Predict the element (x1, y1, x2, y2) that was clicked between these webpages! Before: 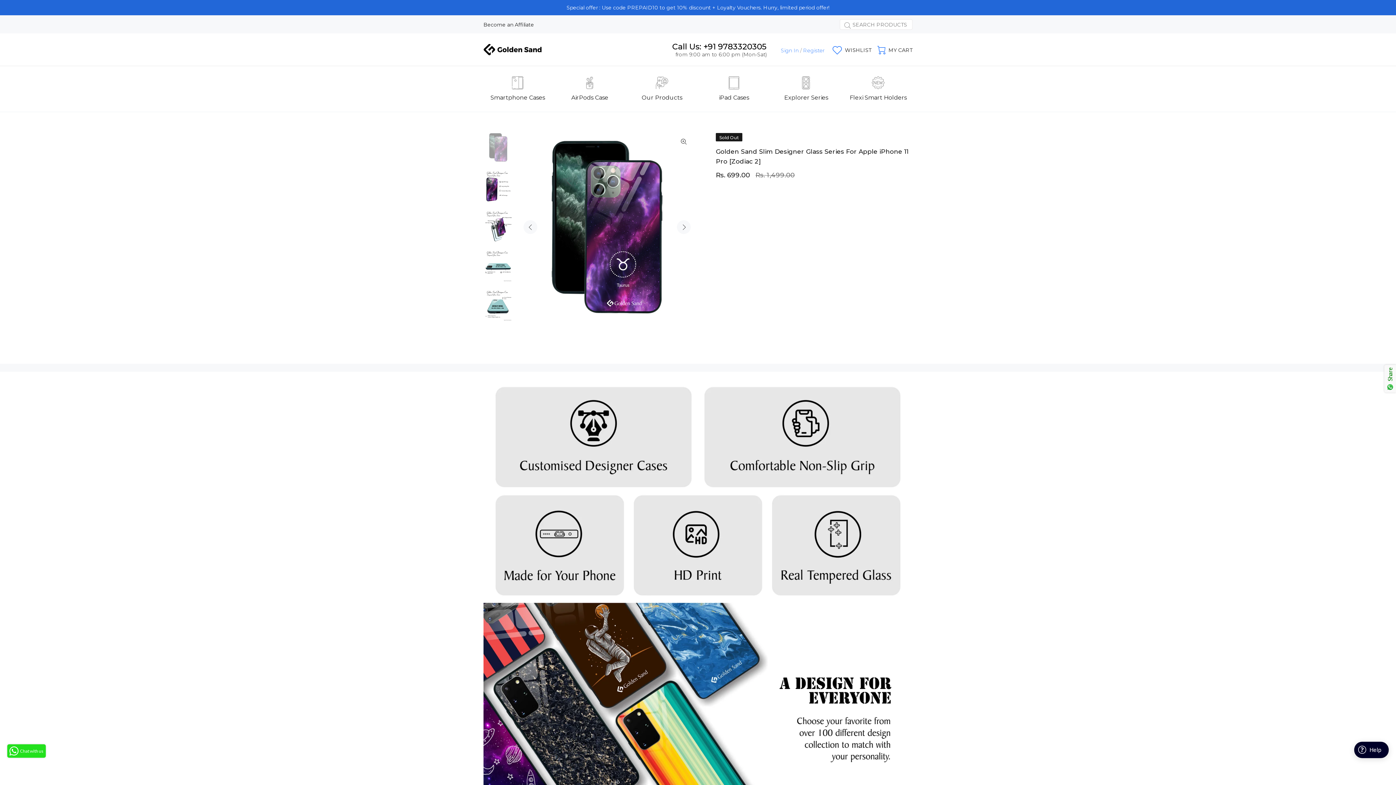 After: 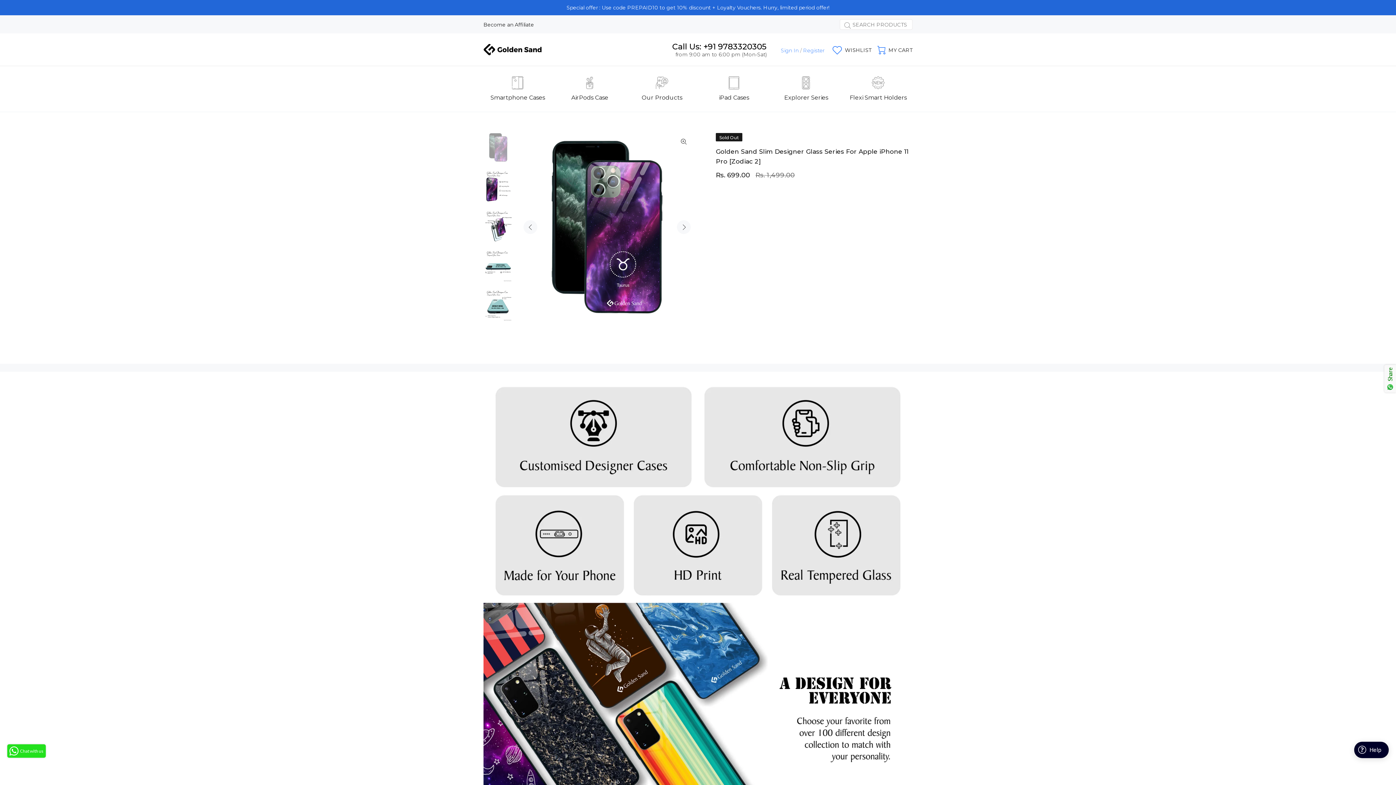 Action: bbox: (484, 131, 512, 163)